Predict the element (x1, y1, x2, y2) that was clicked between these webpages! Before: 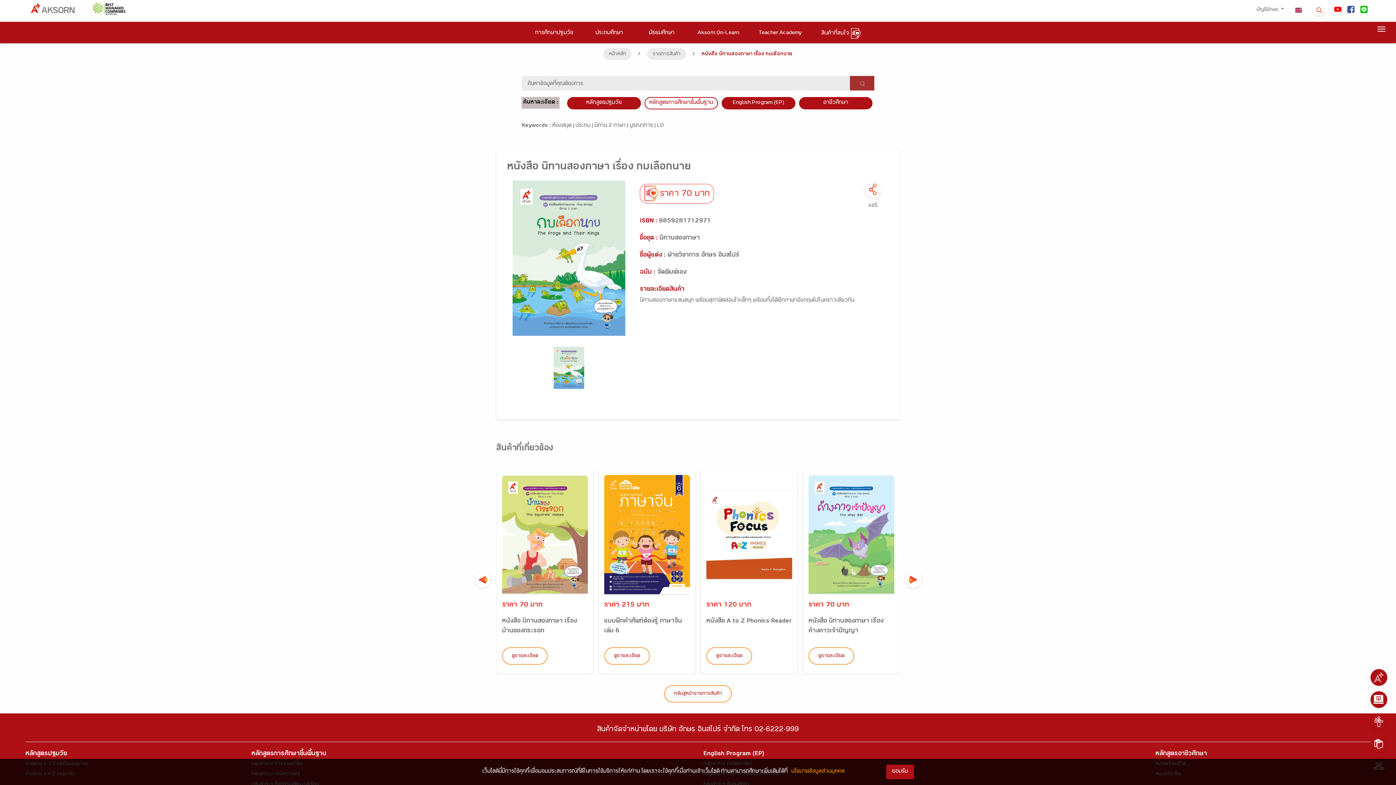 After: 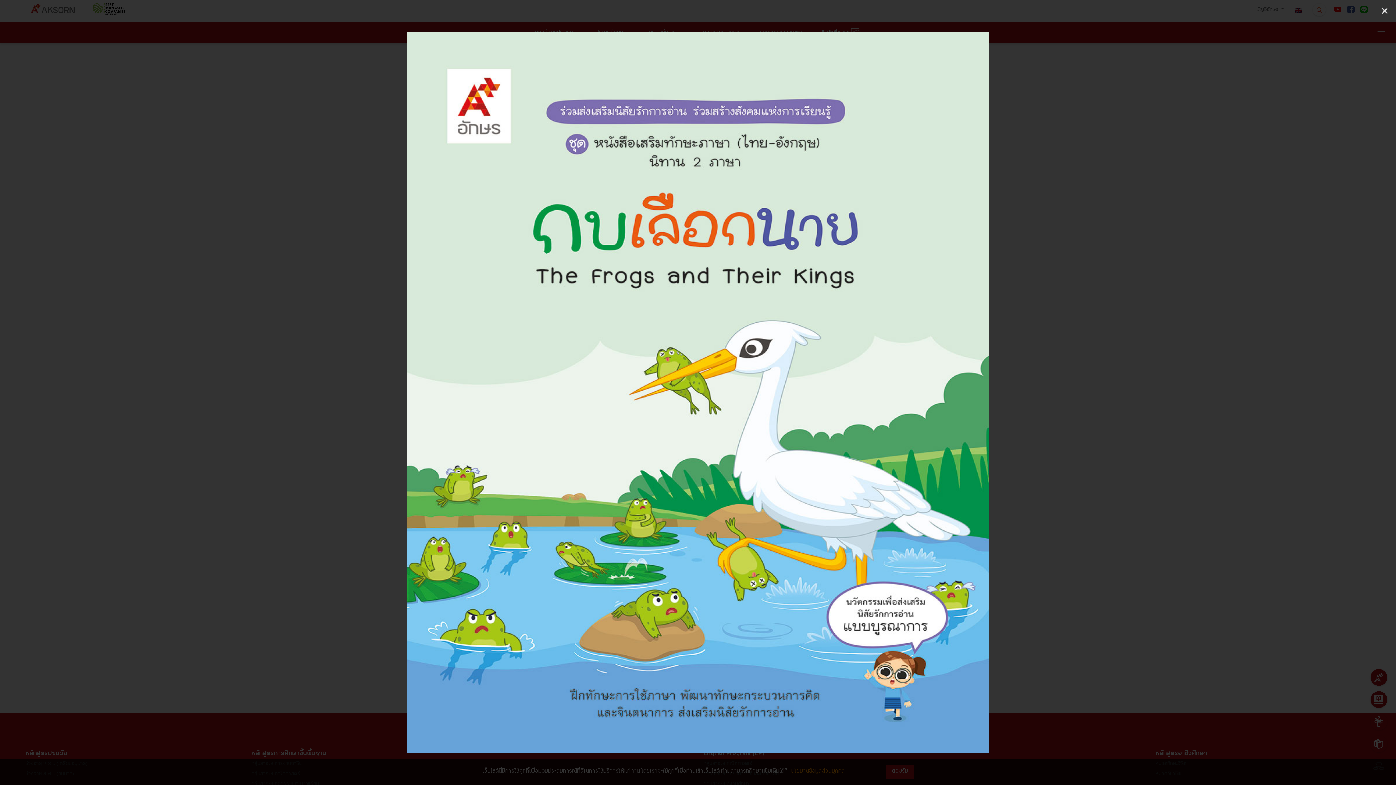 Action: bbox: (512, 180, 629, 341)